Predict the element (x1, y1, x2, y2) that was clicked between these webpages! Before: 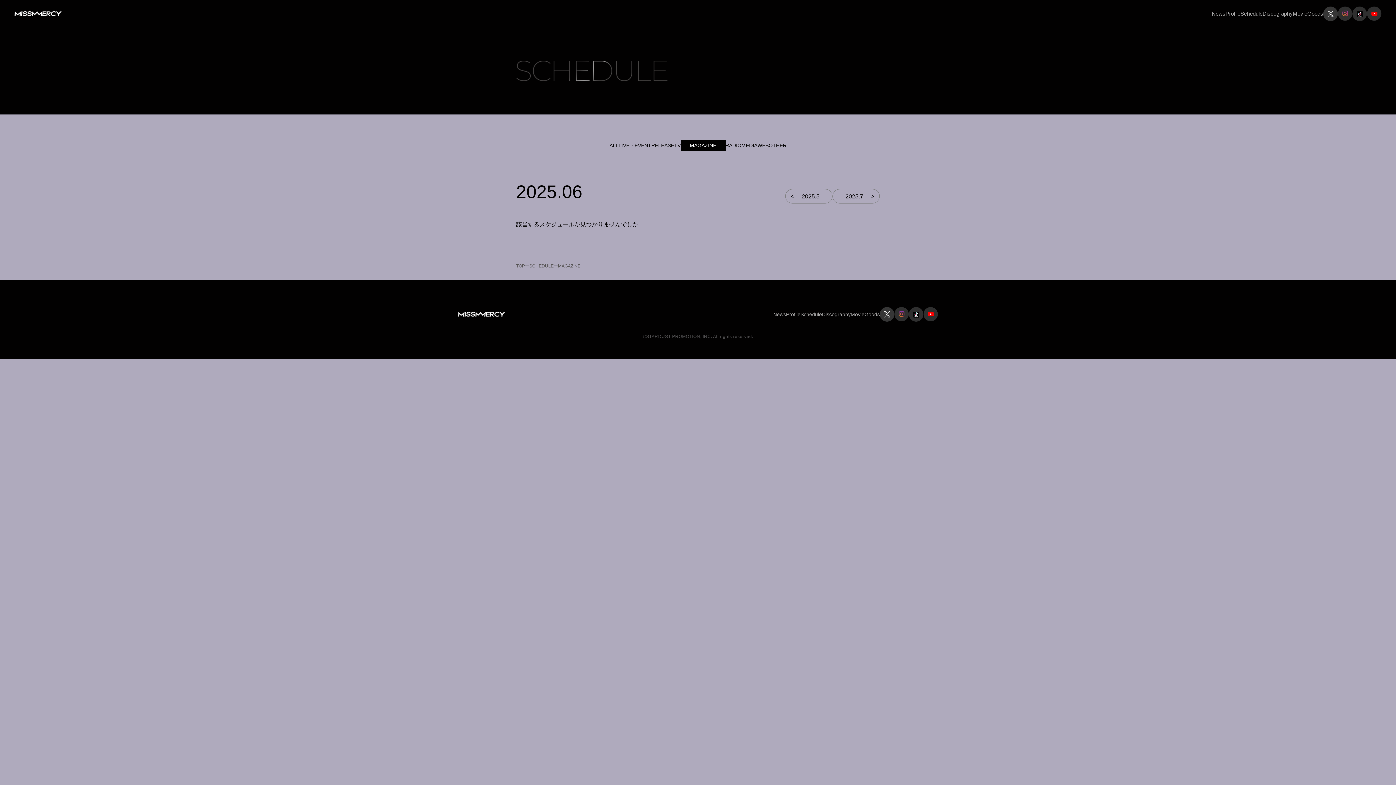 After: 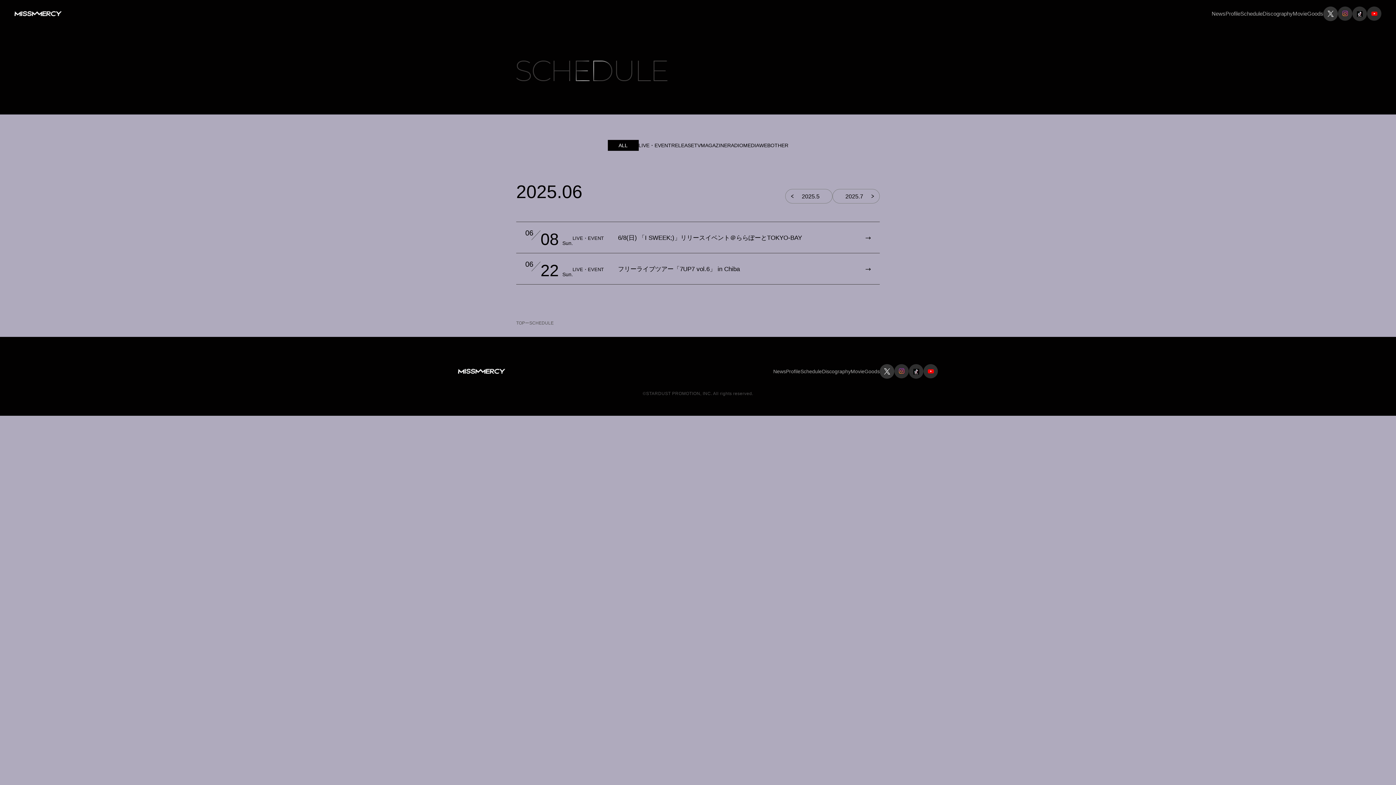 Action: bbox: (800, 311, 822, 317) label: Schedule